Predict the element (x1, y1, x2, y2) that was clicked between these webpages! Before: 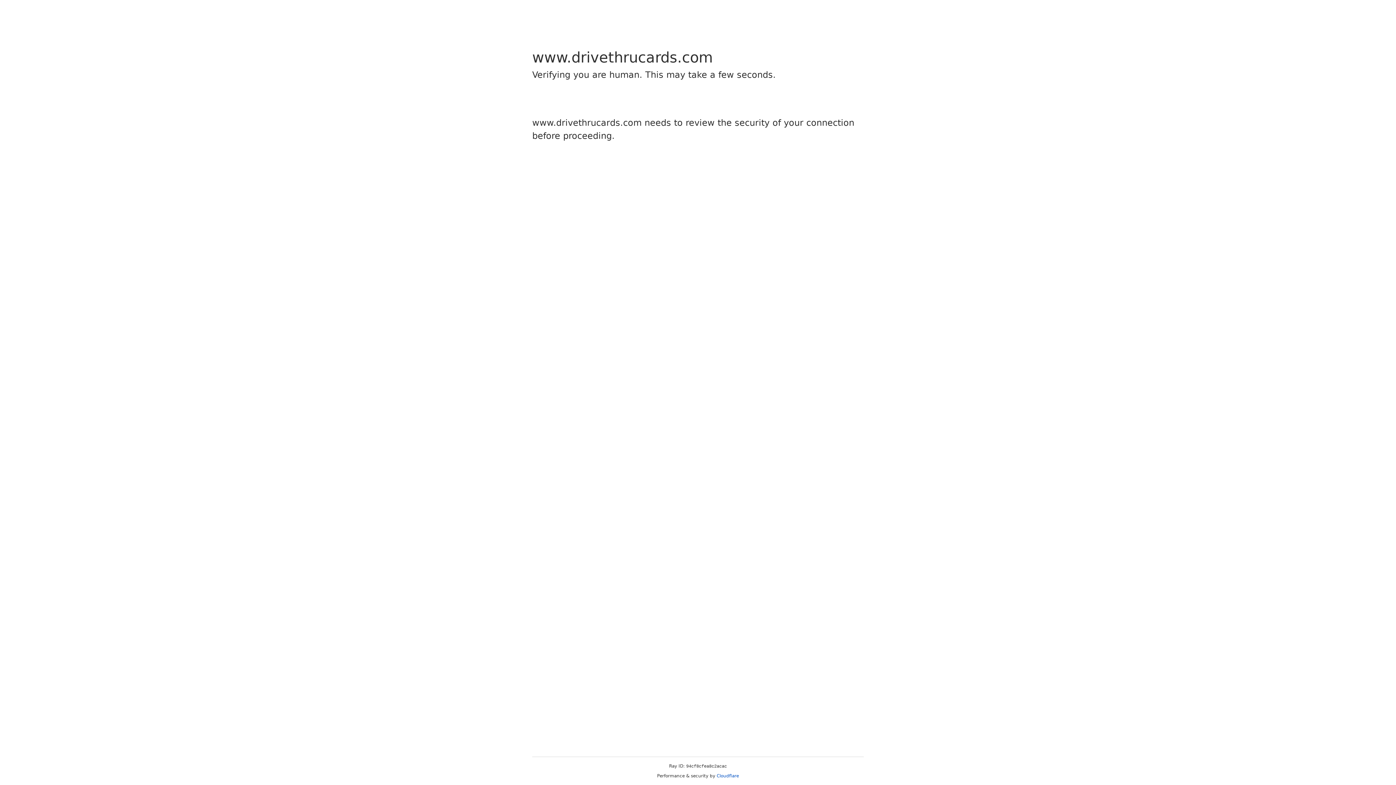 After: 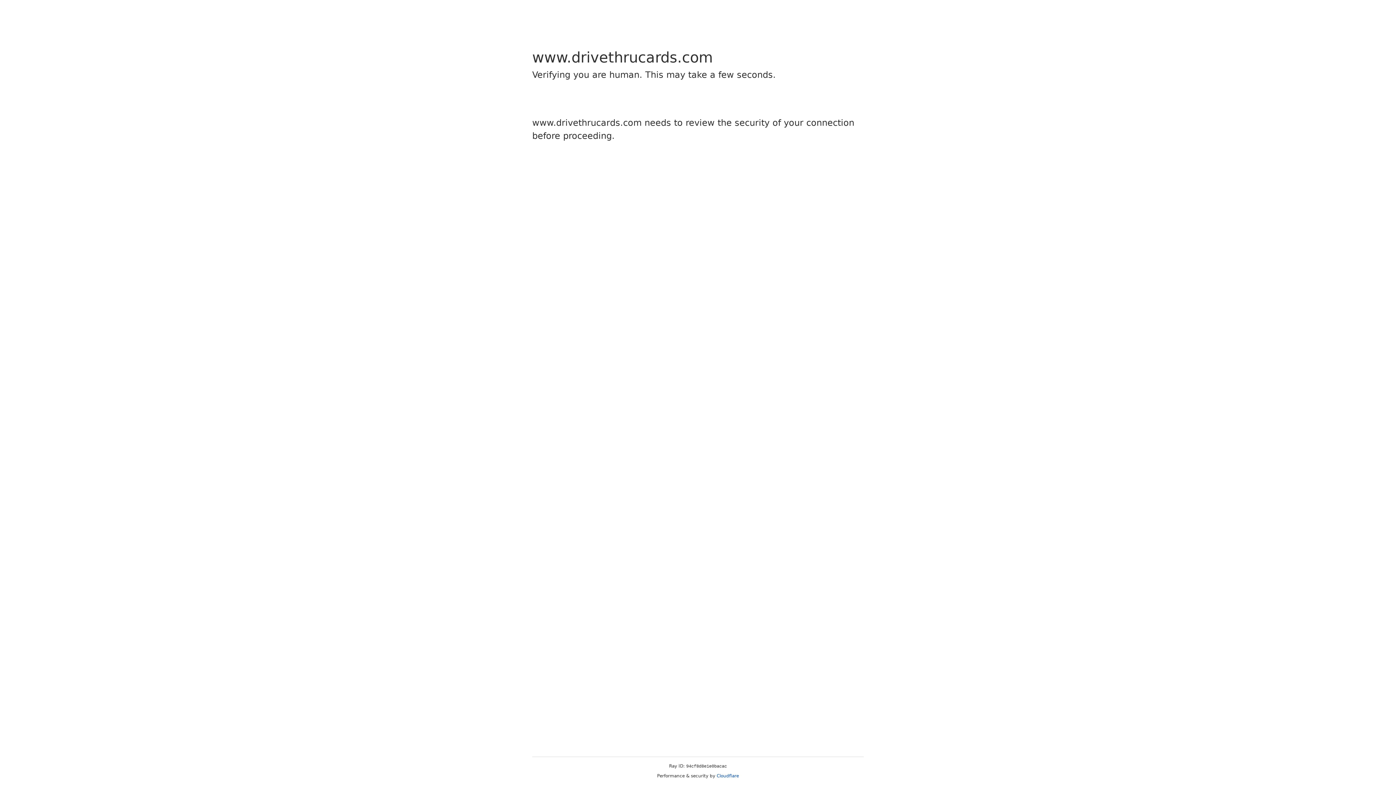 Action: label: Cloudflare bbox: (716, 773, 739, 778)